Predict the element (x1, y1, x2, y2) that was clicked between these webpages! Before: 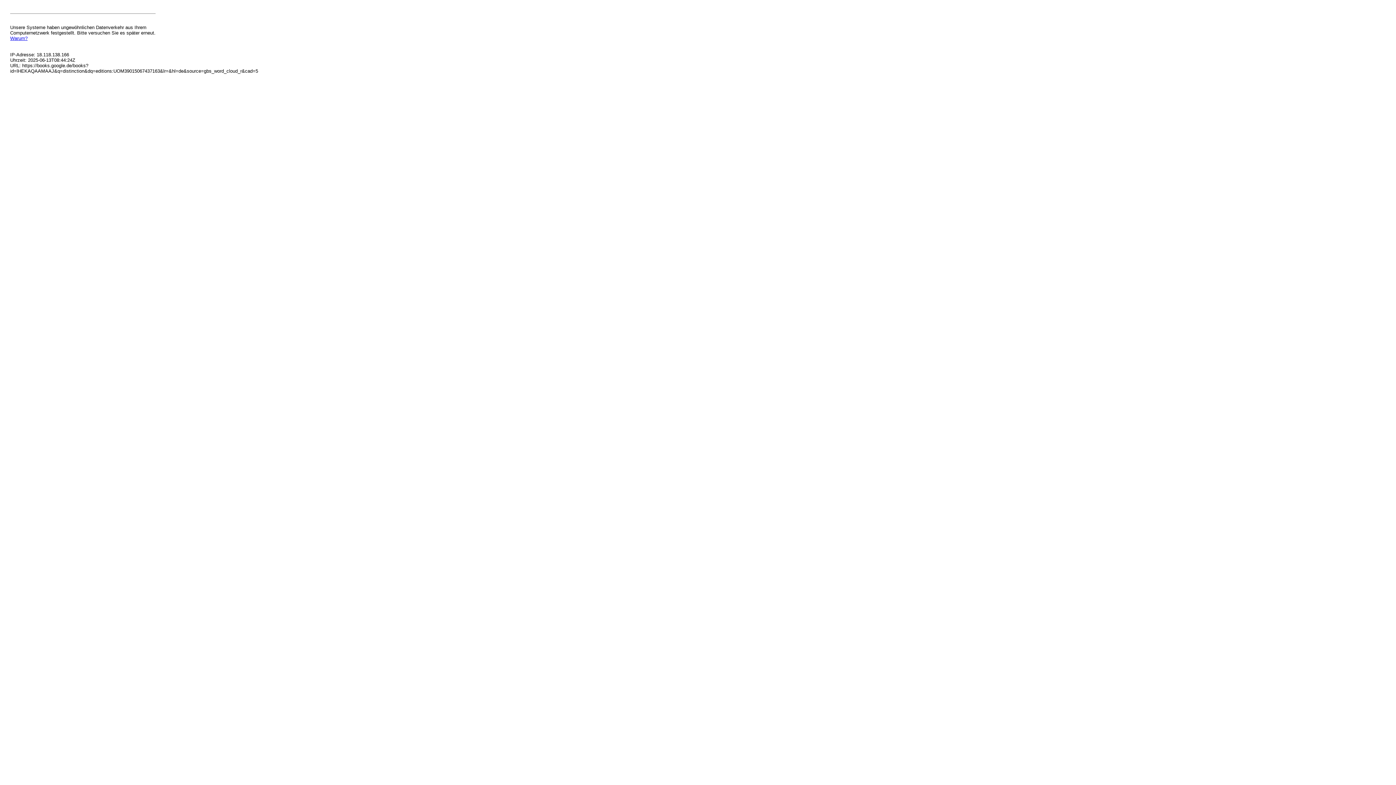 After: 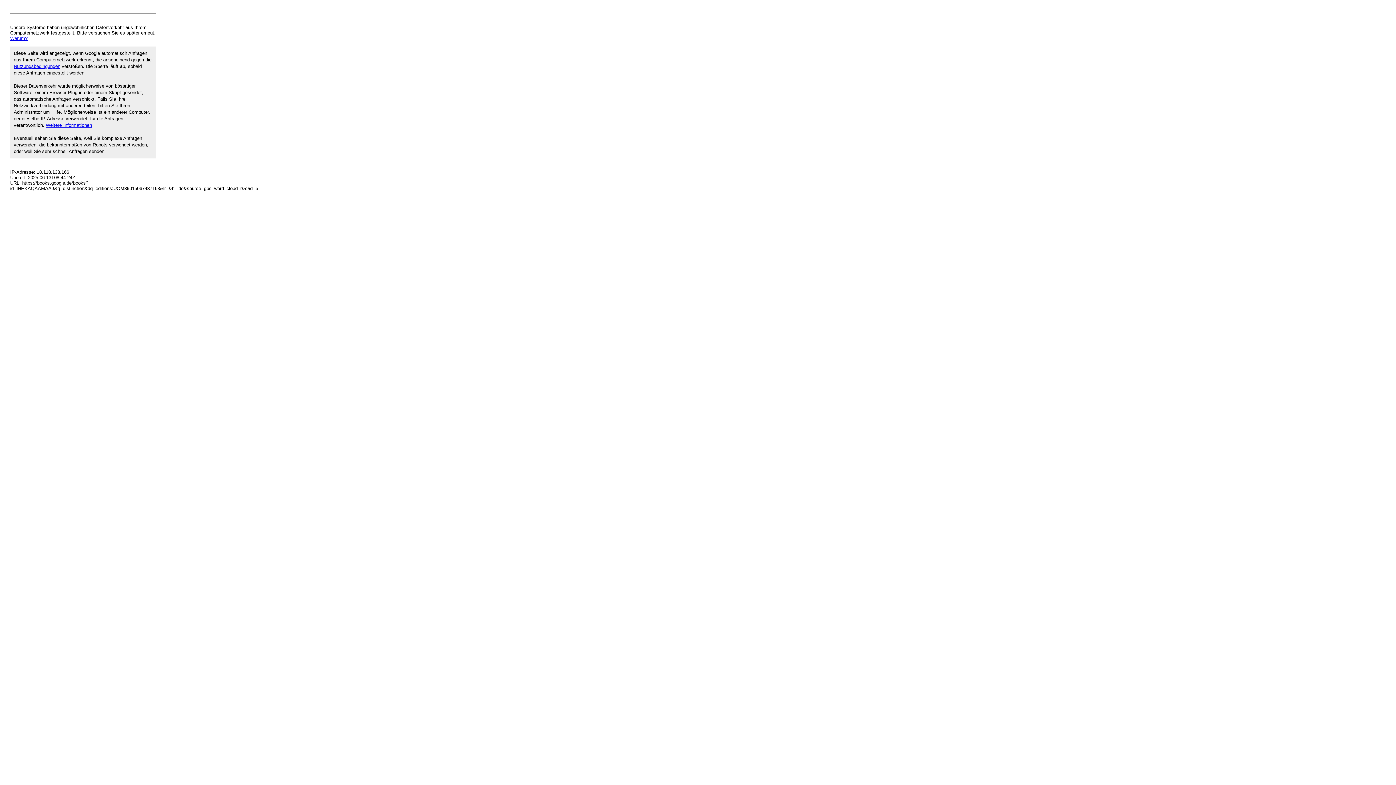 Action: label: Warum? bbox: (10, 35, 27, 41)